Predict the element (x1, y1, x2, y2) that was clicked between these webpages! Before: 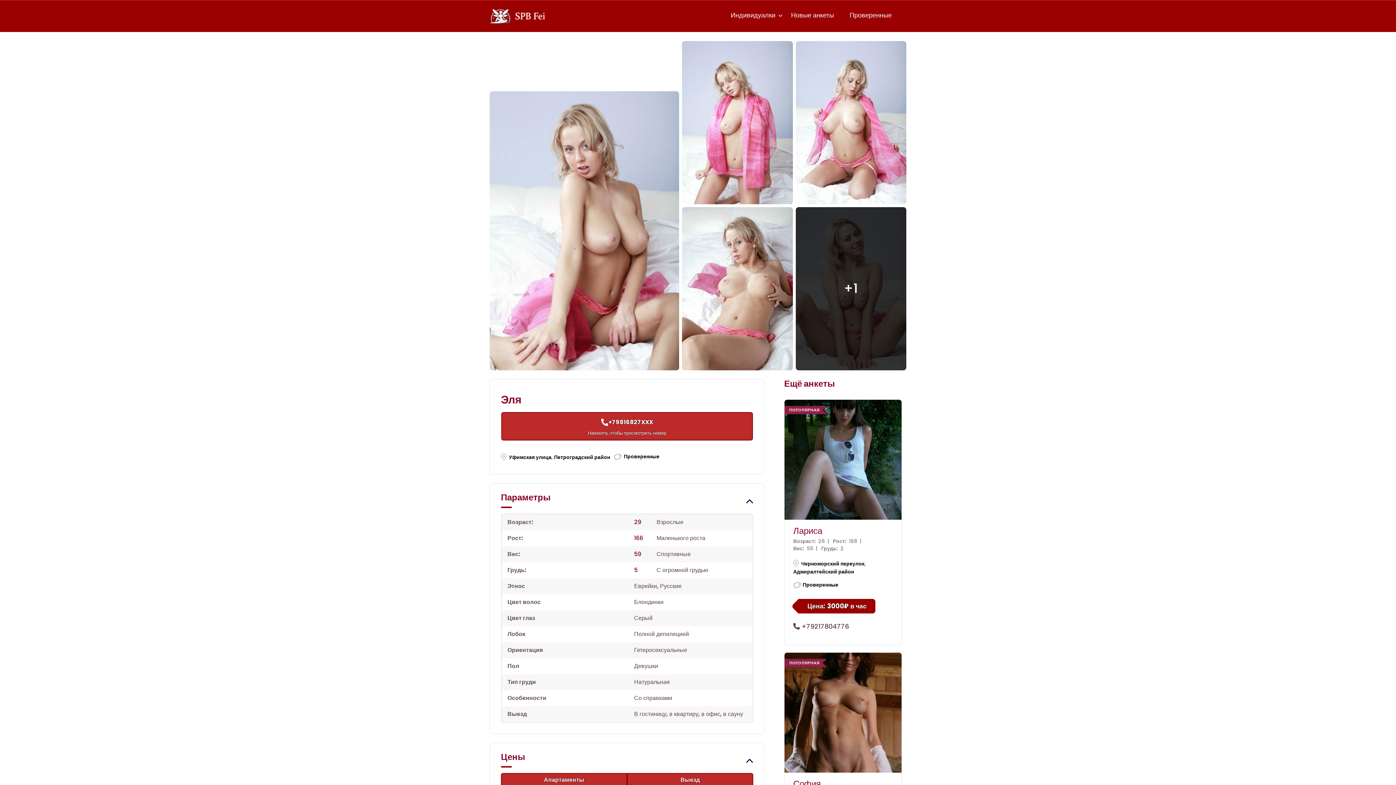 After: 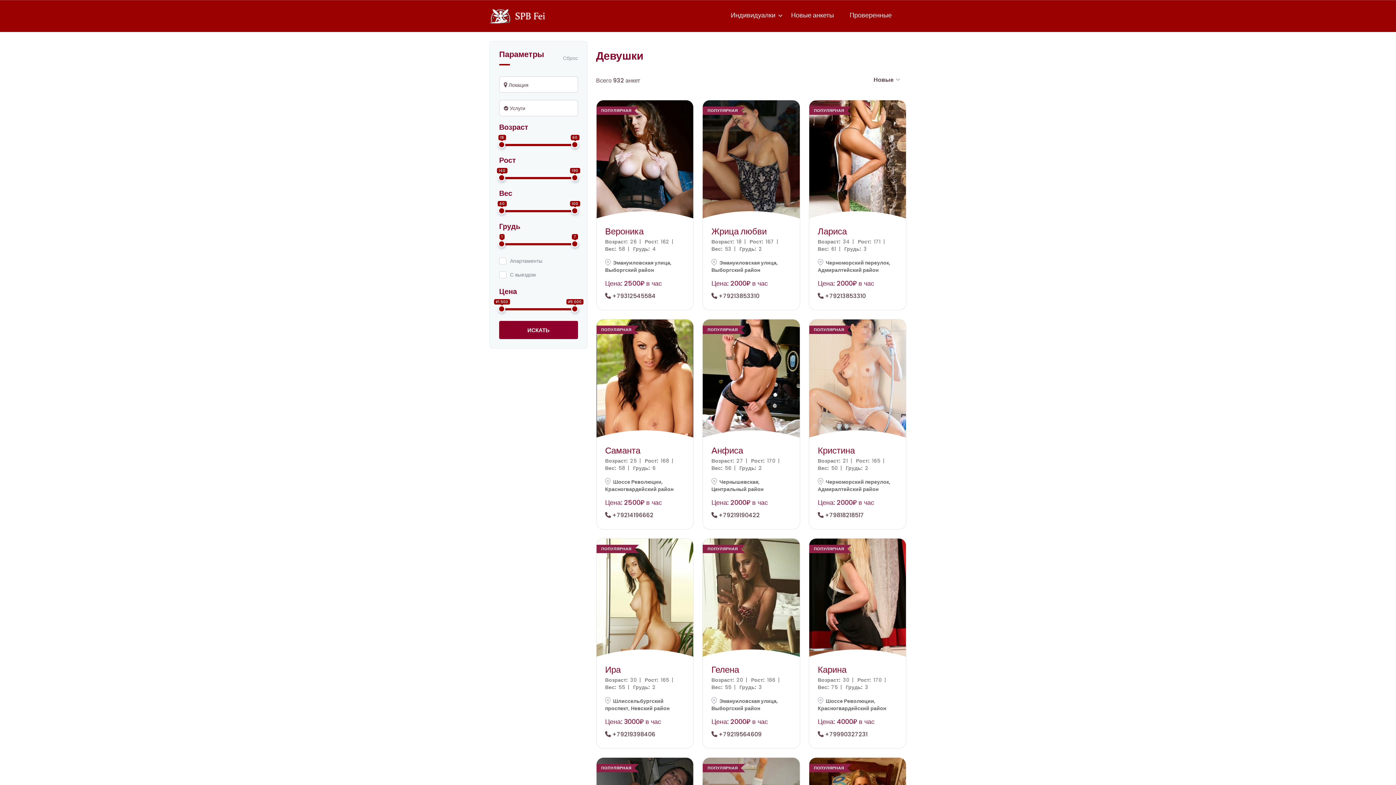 Action: bbox: (634, 662, 658, 670) label: Девушки